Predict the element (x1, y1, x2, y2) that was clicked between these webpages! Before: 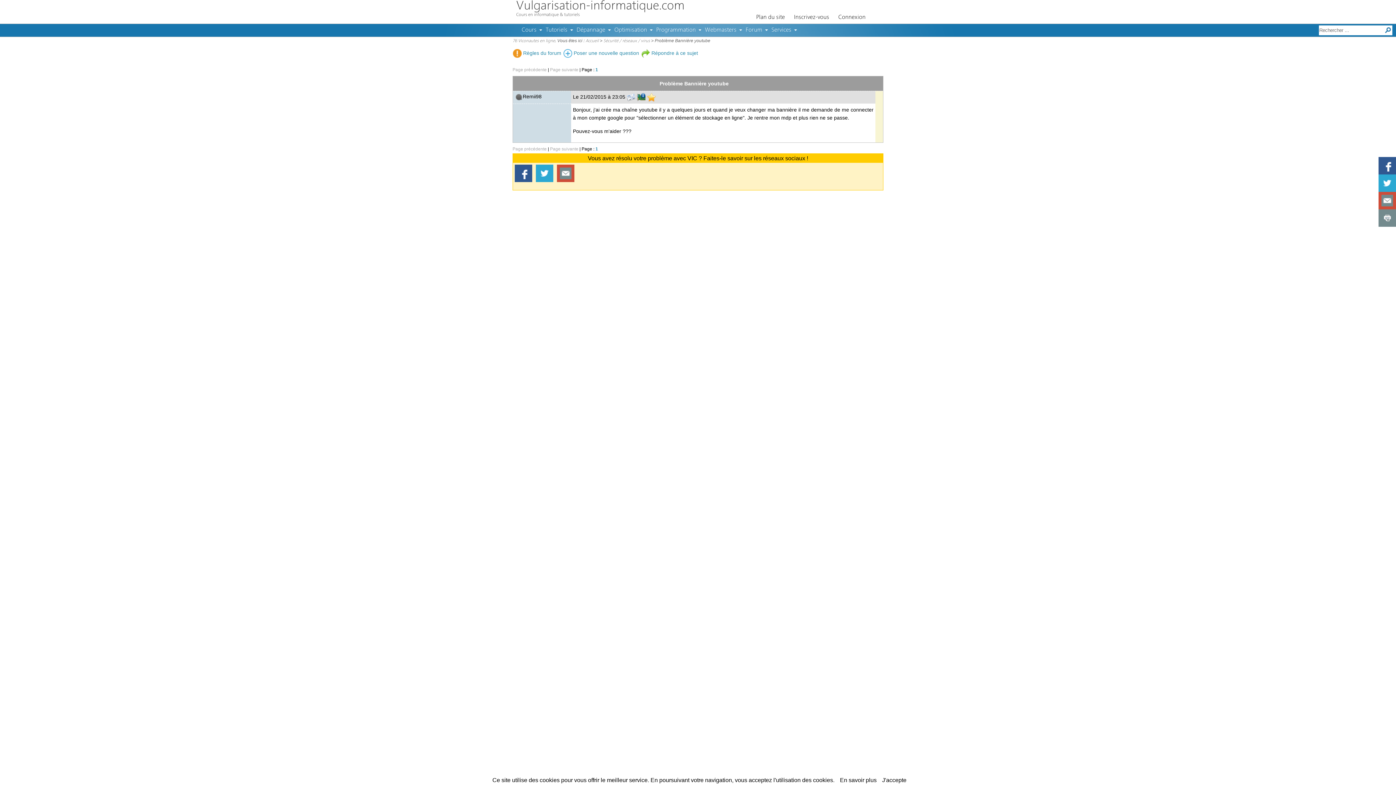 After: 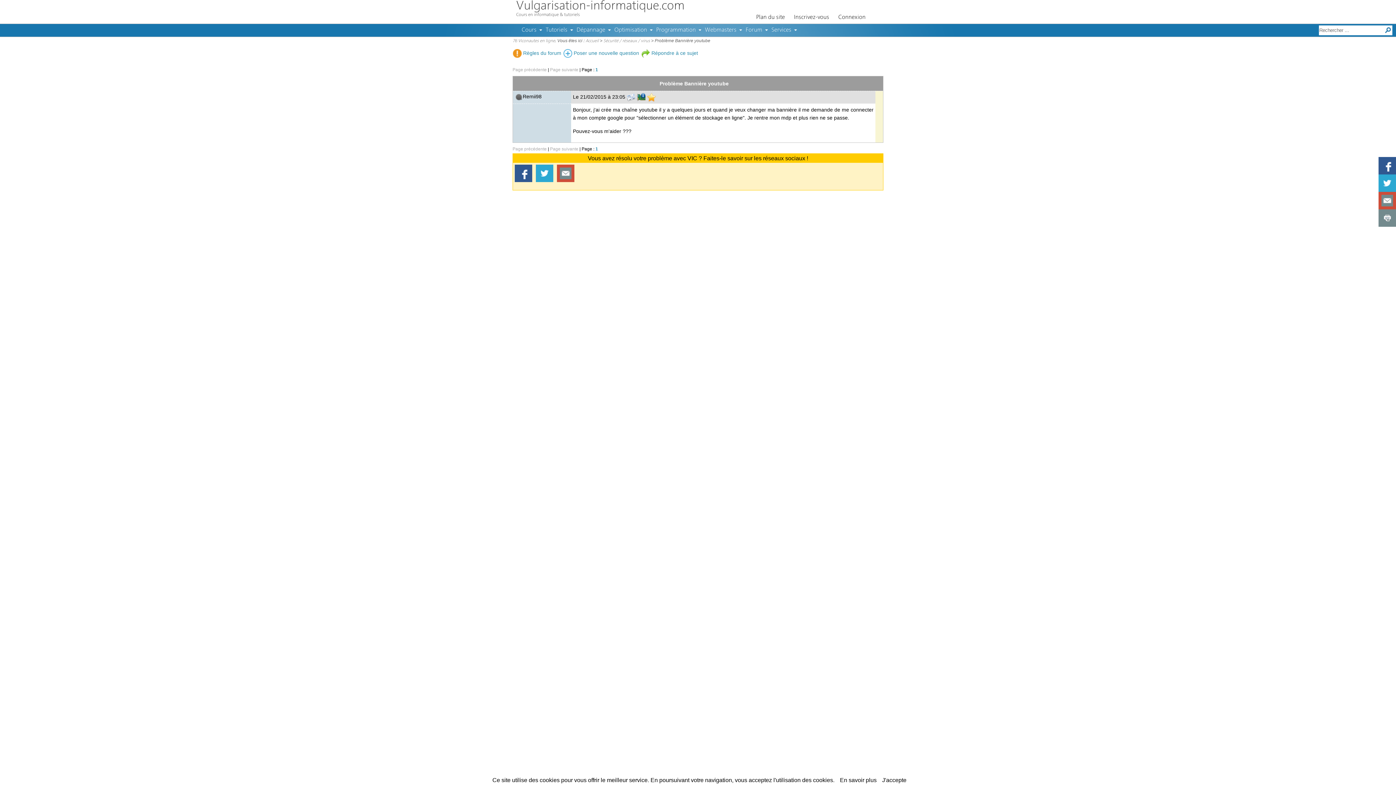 Action: bbox: (637, 94, 645, 99)